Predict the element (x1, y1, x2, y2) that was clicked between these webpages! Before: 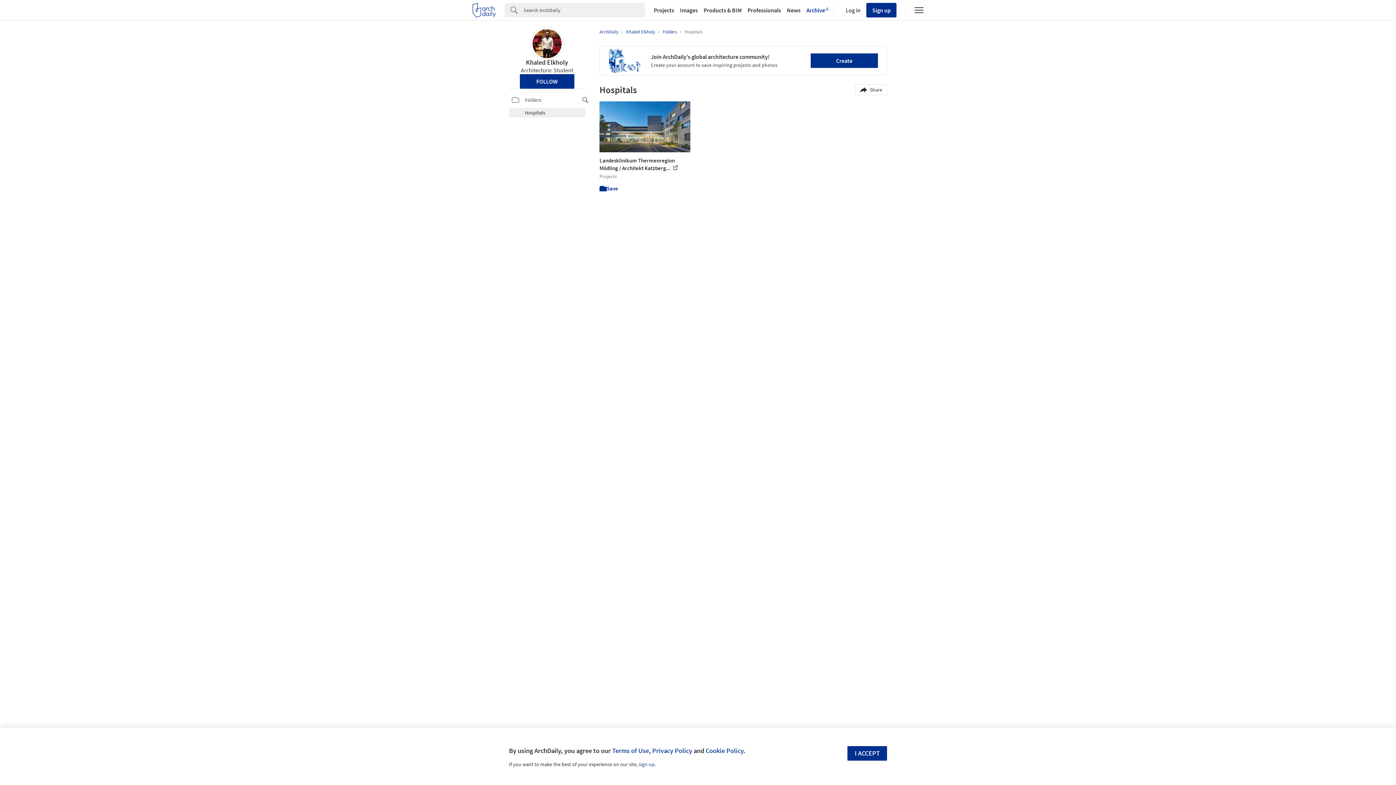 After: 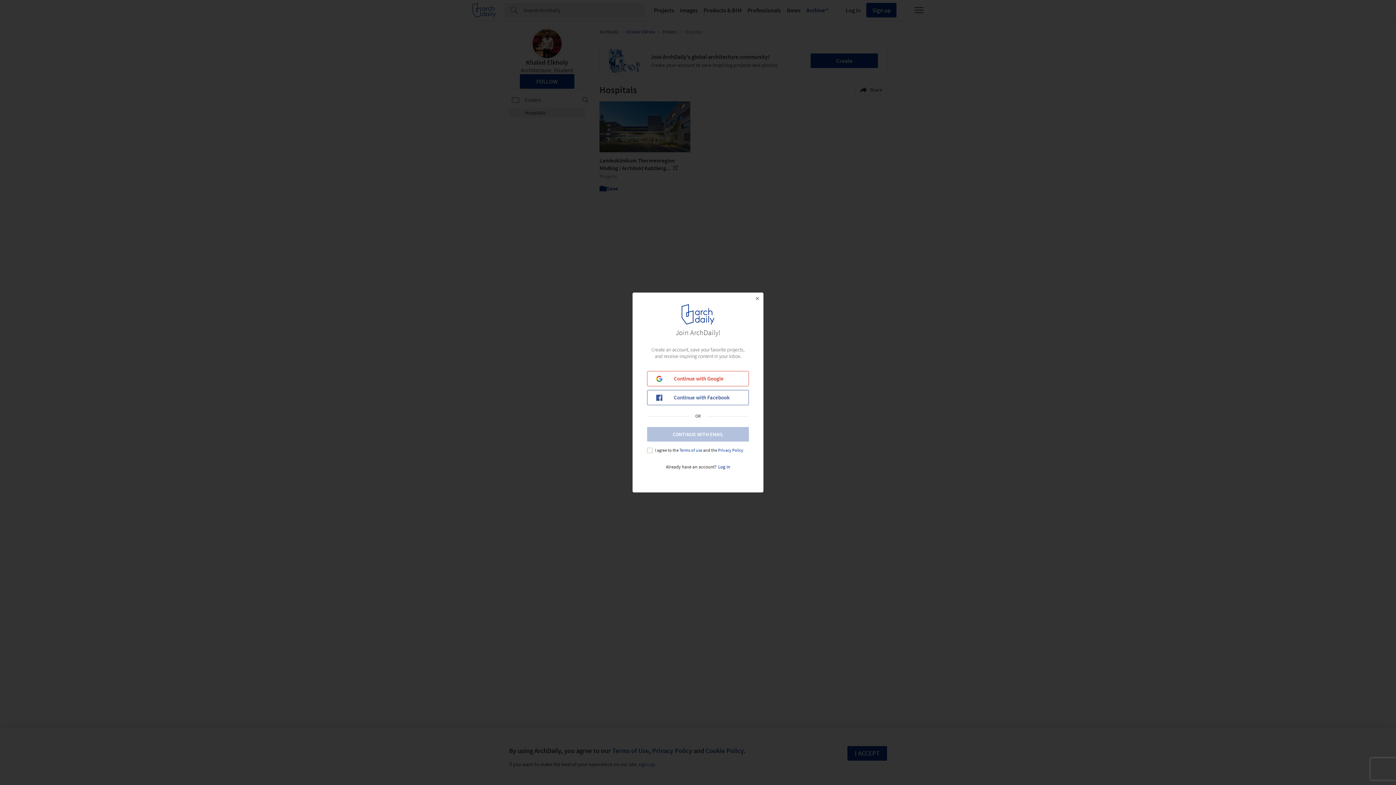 Action: label: FOLLOW bbox: (519, 74, 574, 88)